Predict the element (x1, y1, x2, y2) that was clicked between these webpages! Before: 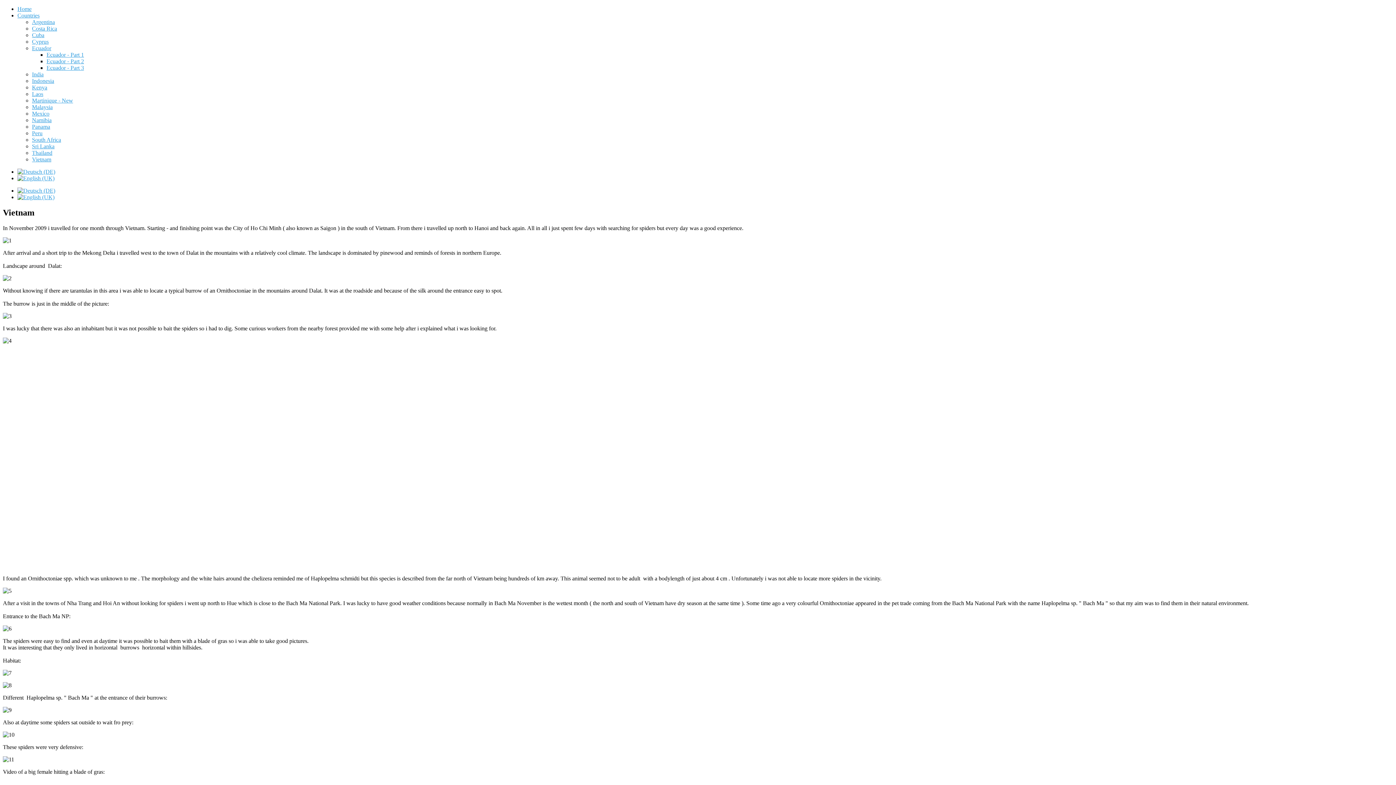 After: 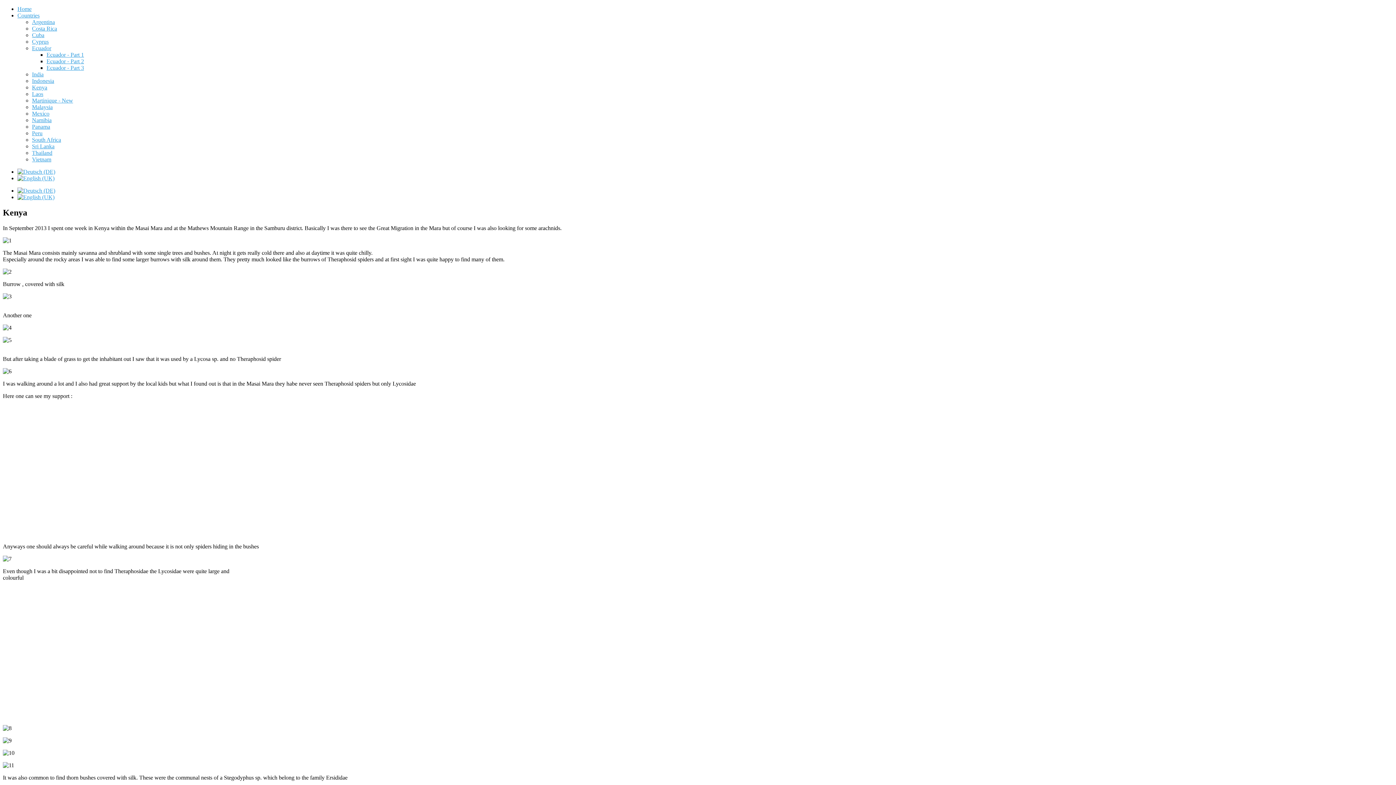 Action: bbox: (32, 84, 47, 90) label: Kenya